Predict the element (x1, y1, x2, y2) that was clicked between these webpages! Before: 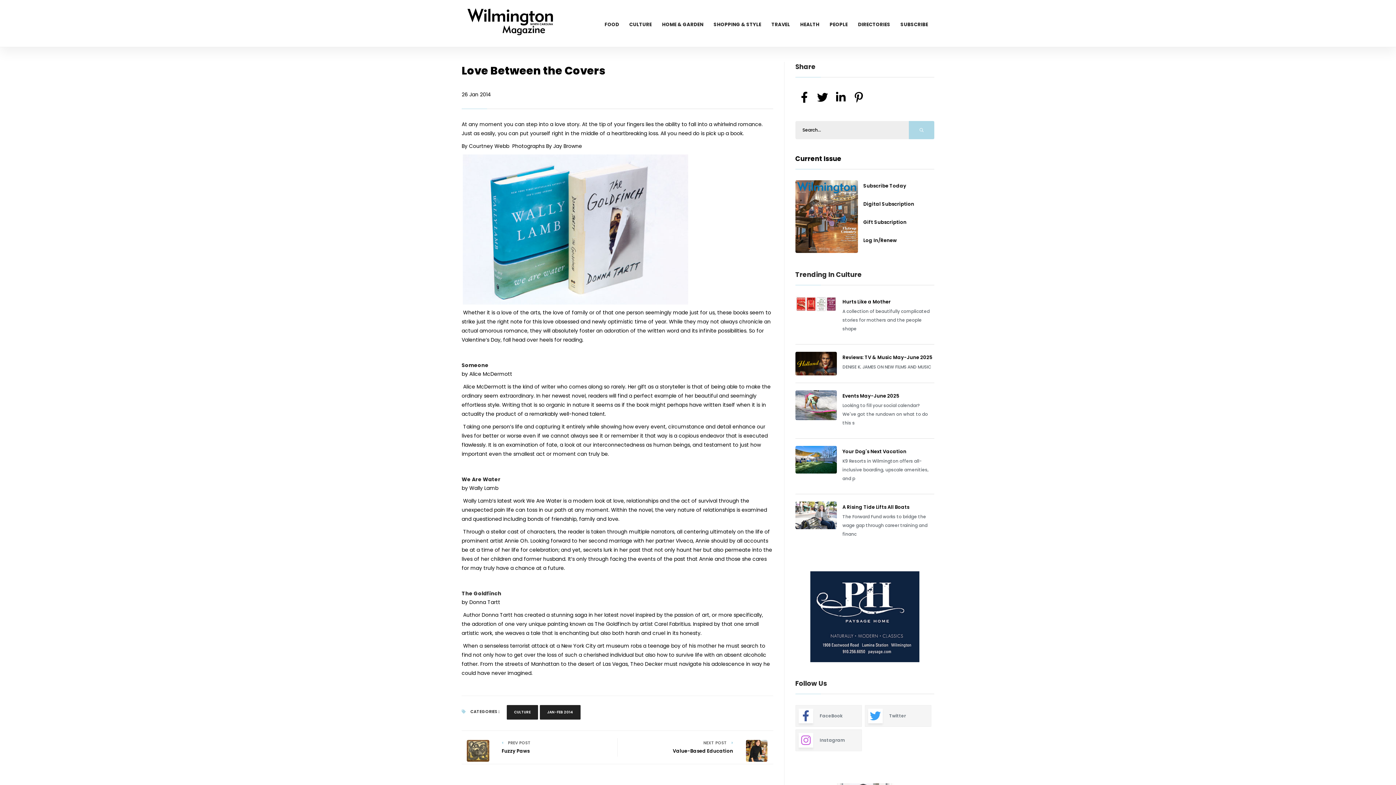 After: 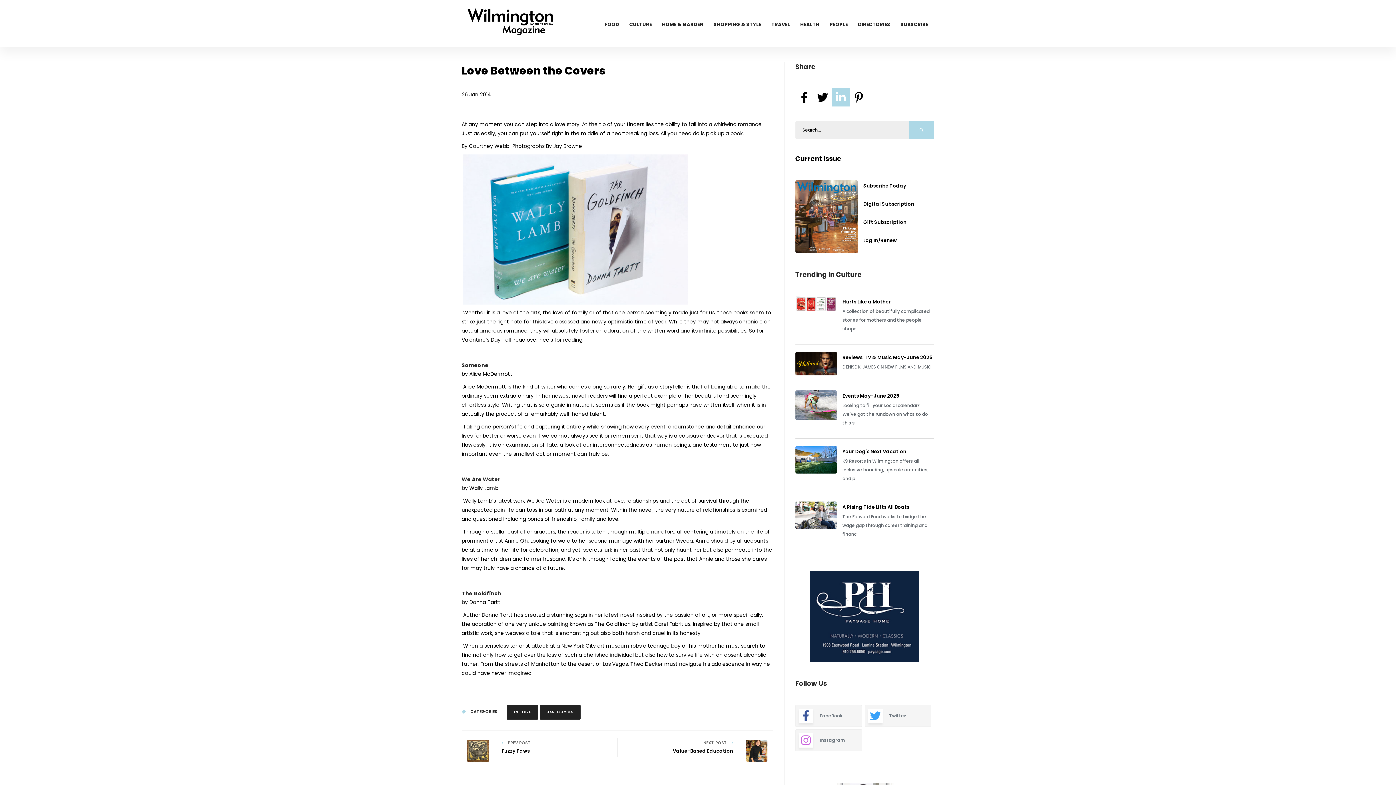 Action: bbox: (831, 88, 850, 106)